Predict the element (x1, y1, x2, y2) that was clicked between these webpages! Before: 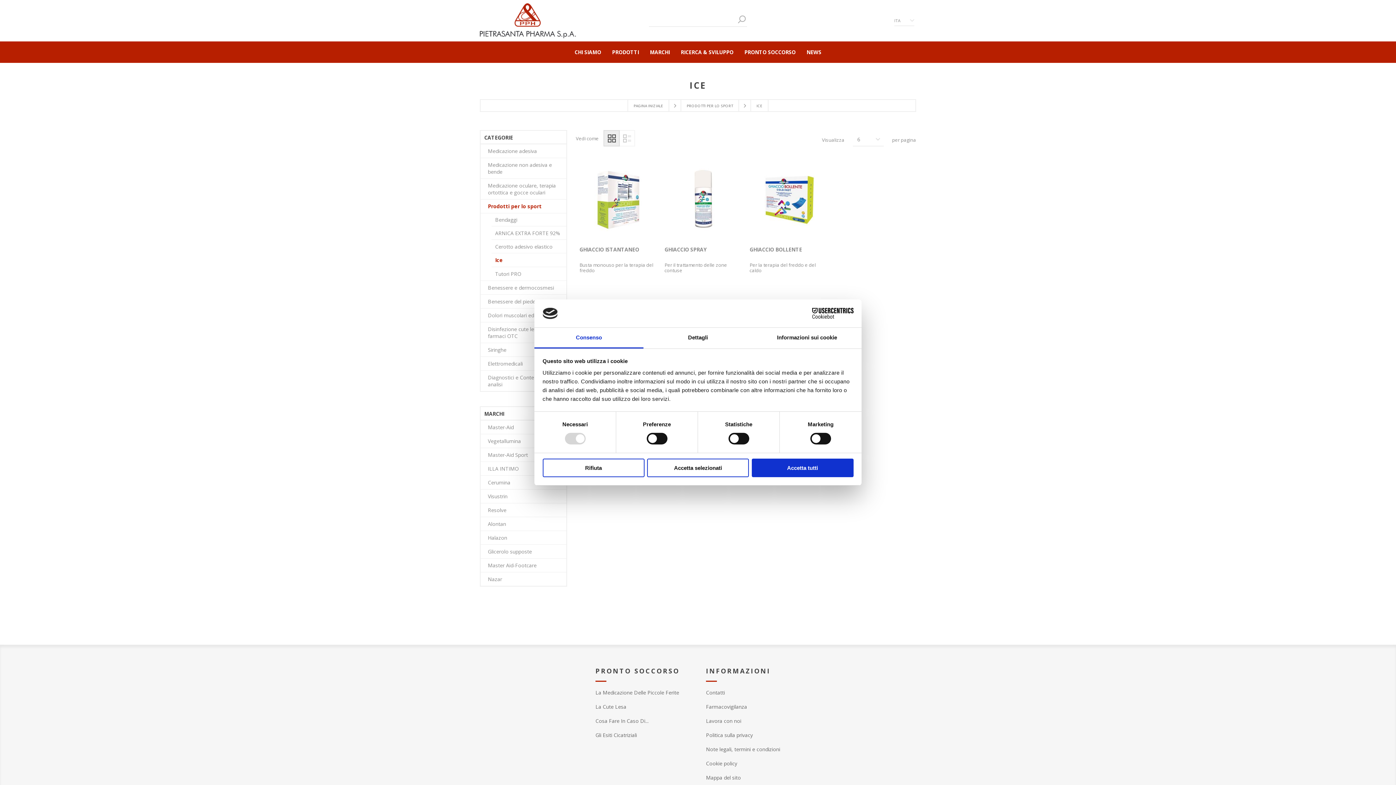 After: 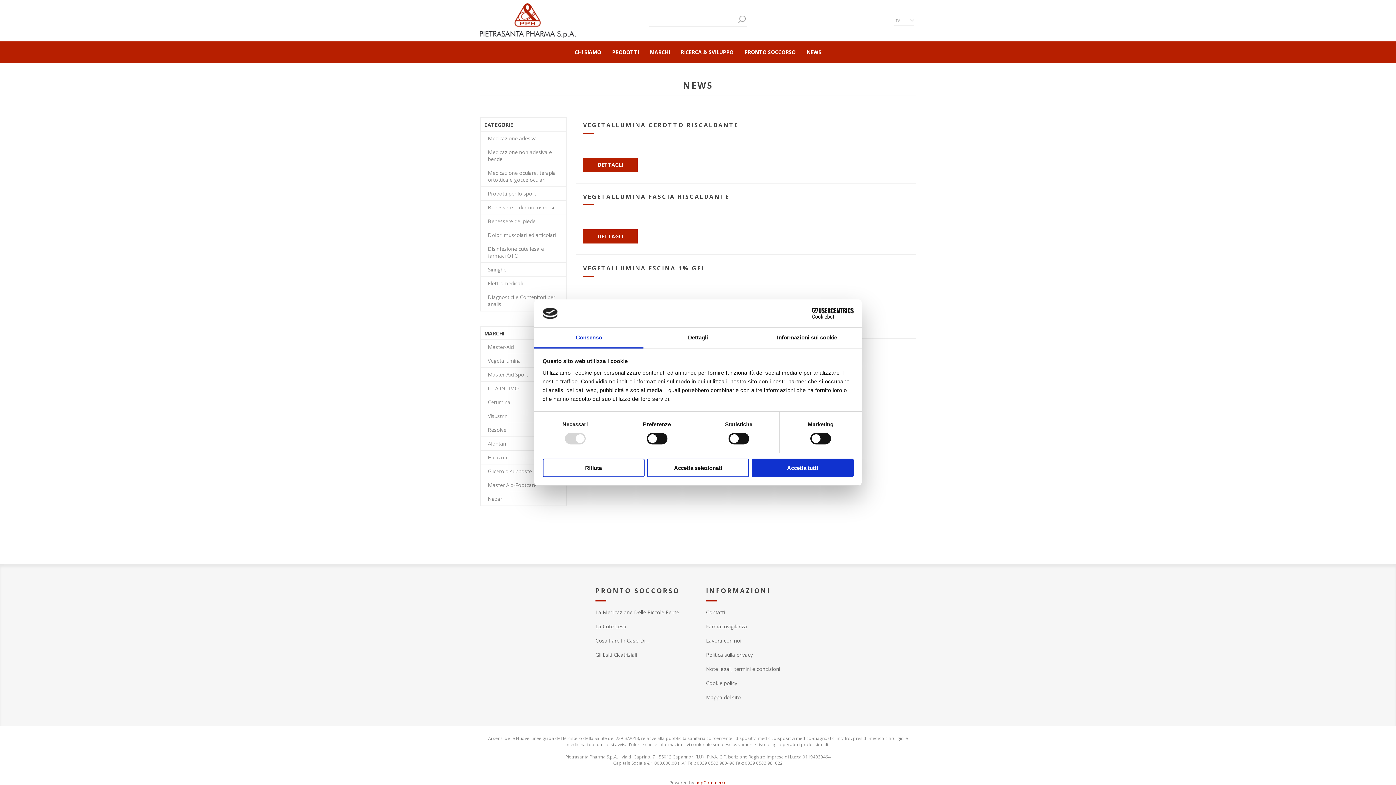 Action: bbox: (801, 43, 827, 53) label: NEWS